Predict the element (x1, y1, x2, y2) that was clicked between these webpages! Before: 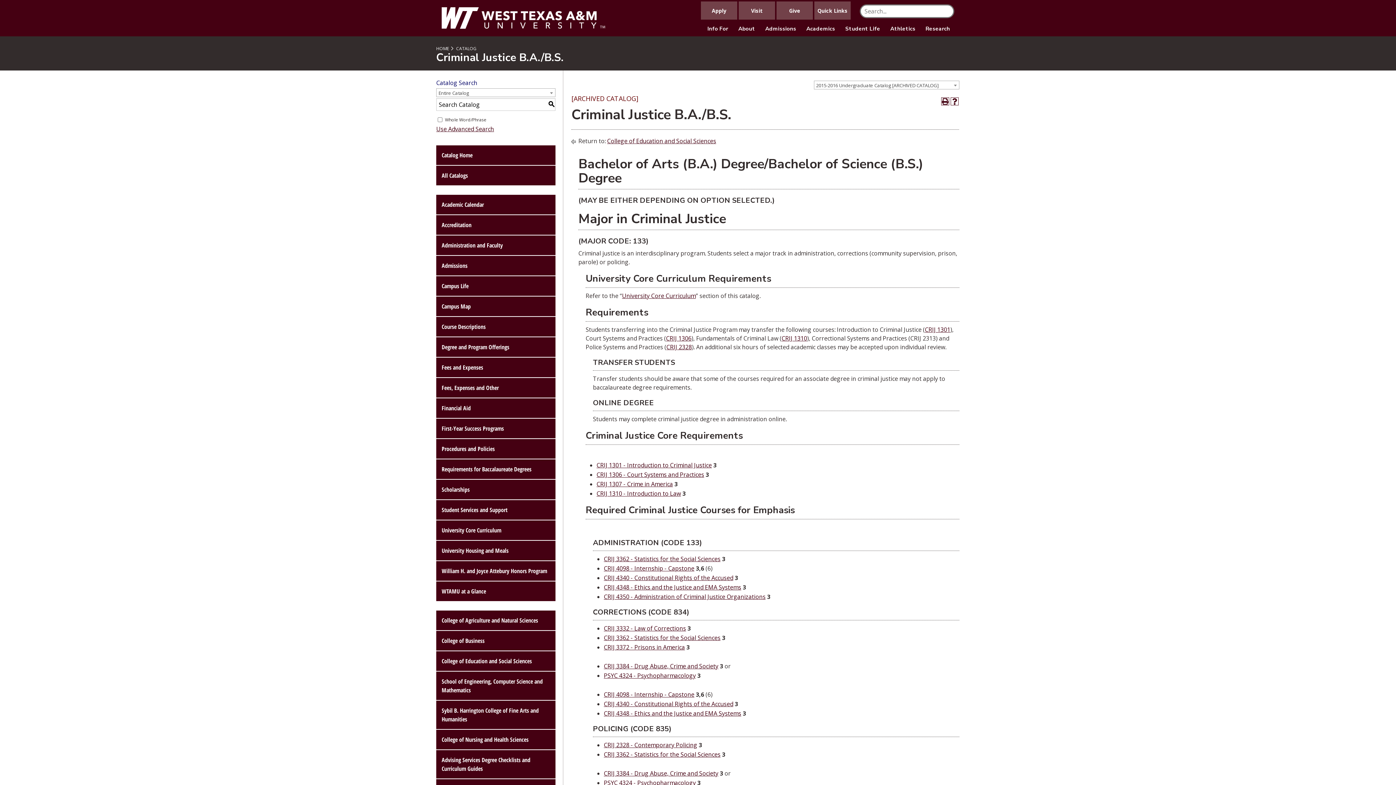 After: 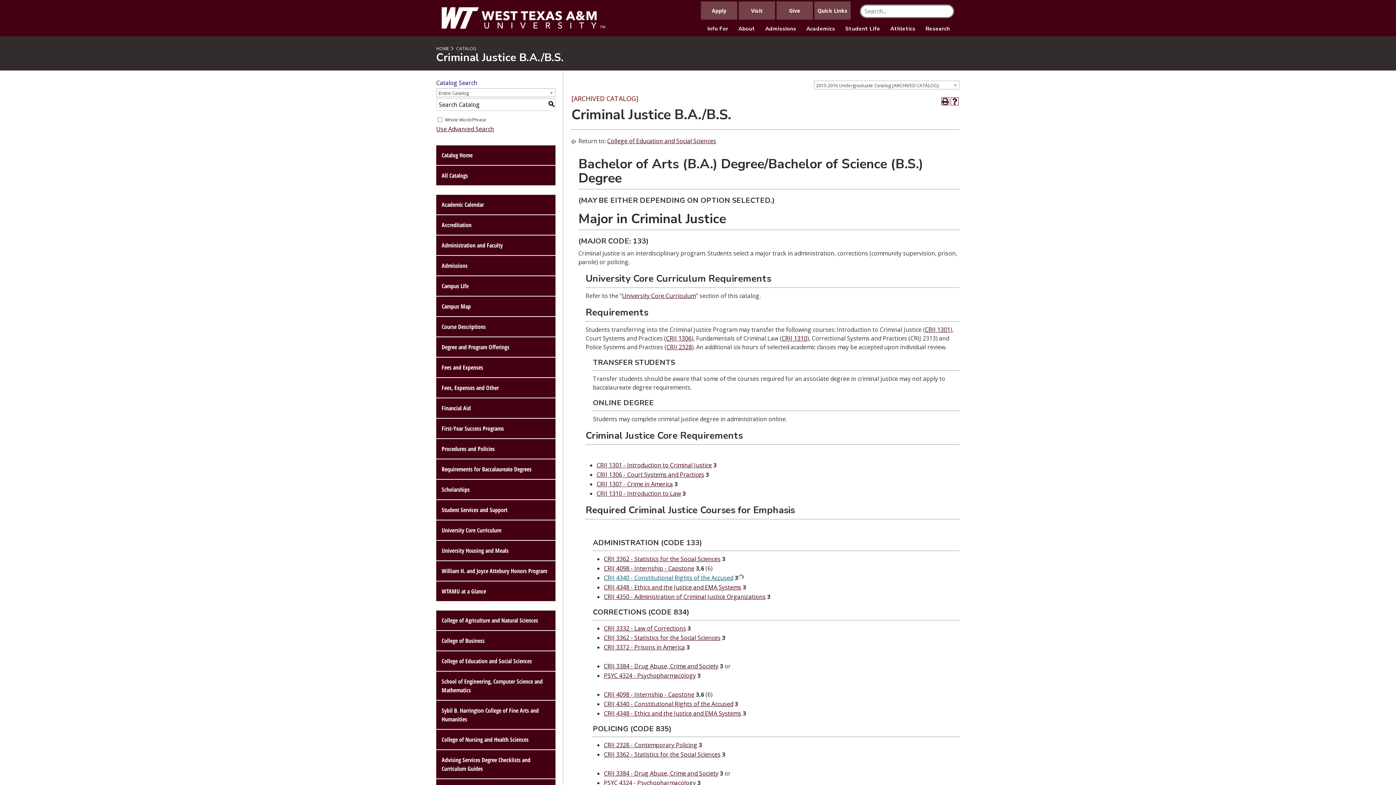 Action: label: CRIJ 4340 - Constitutional Rights of the Accused bbox: (604, 574, 733, 582)